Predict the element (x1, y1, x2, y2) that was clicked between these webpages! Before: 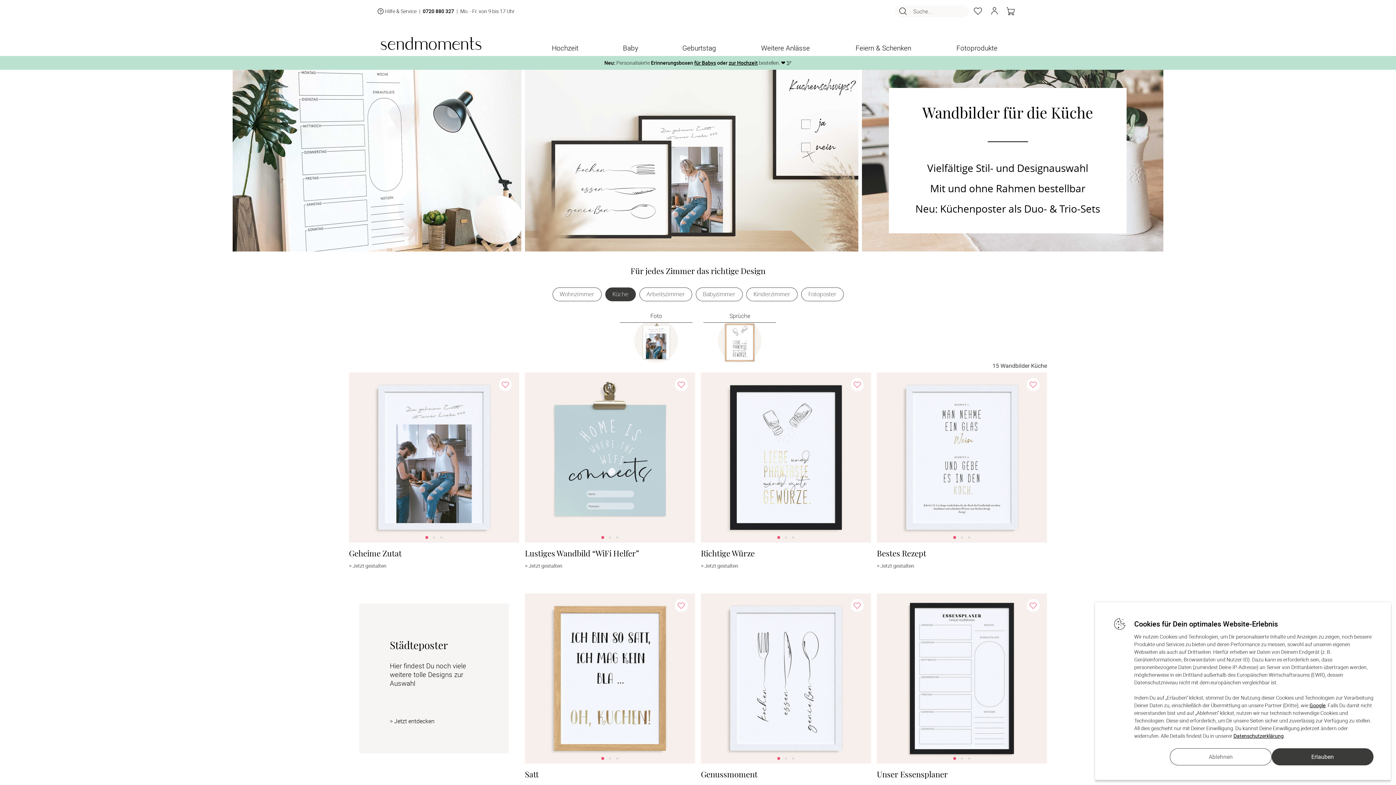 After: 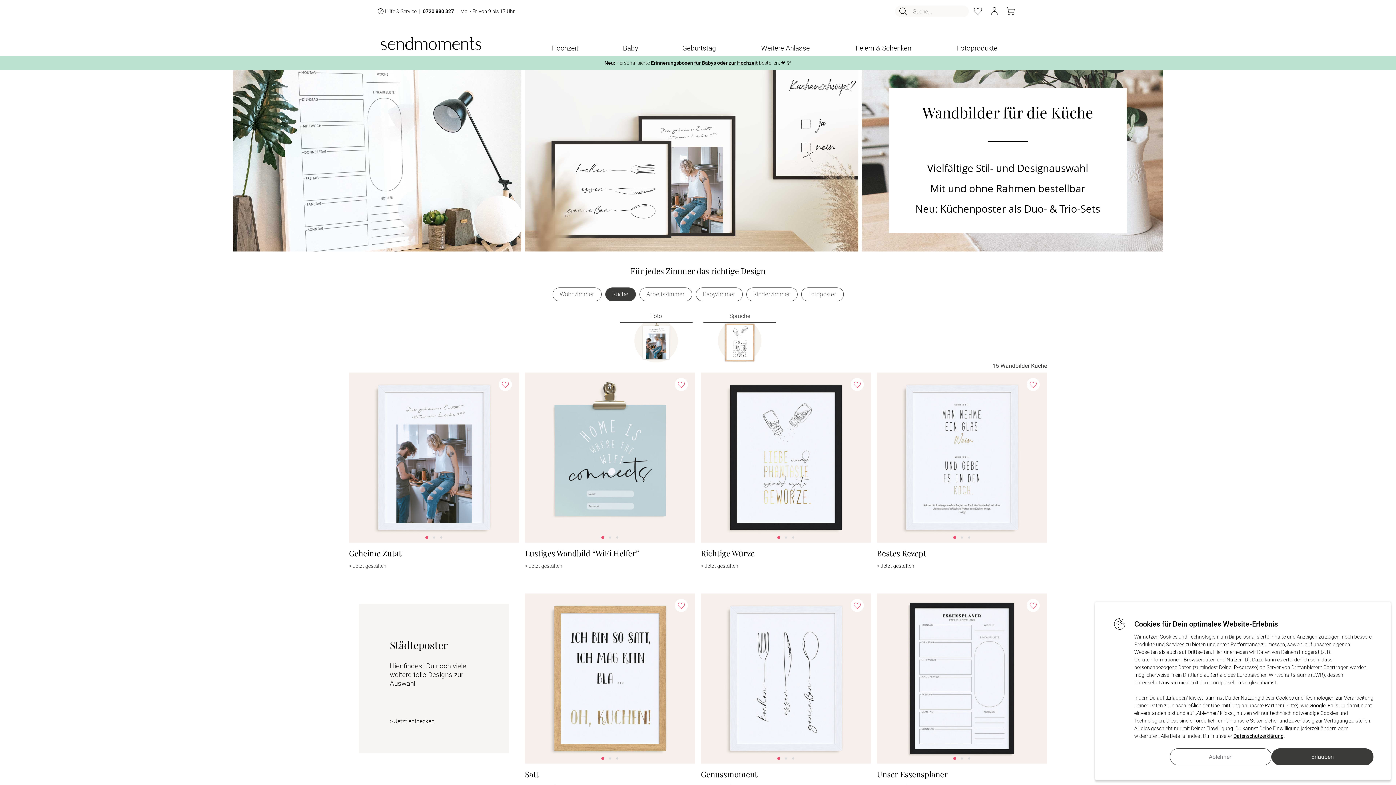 Action: label: 0720 880 327 bbox: (422, 8, 454, 14)